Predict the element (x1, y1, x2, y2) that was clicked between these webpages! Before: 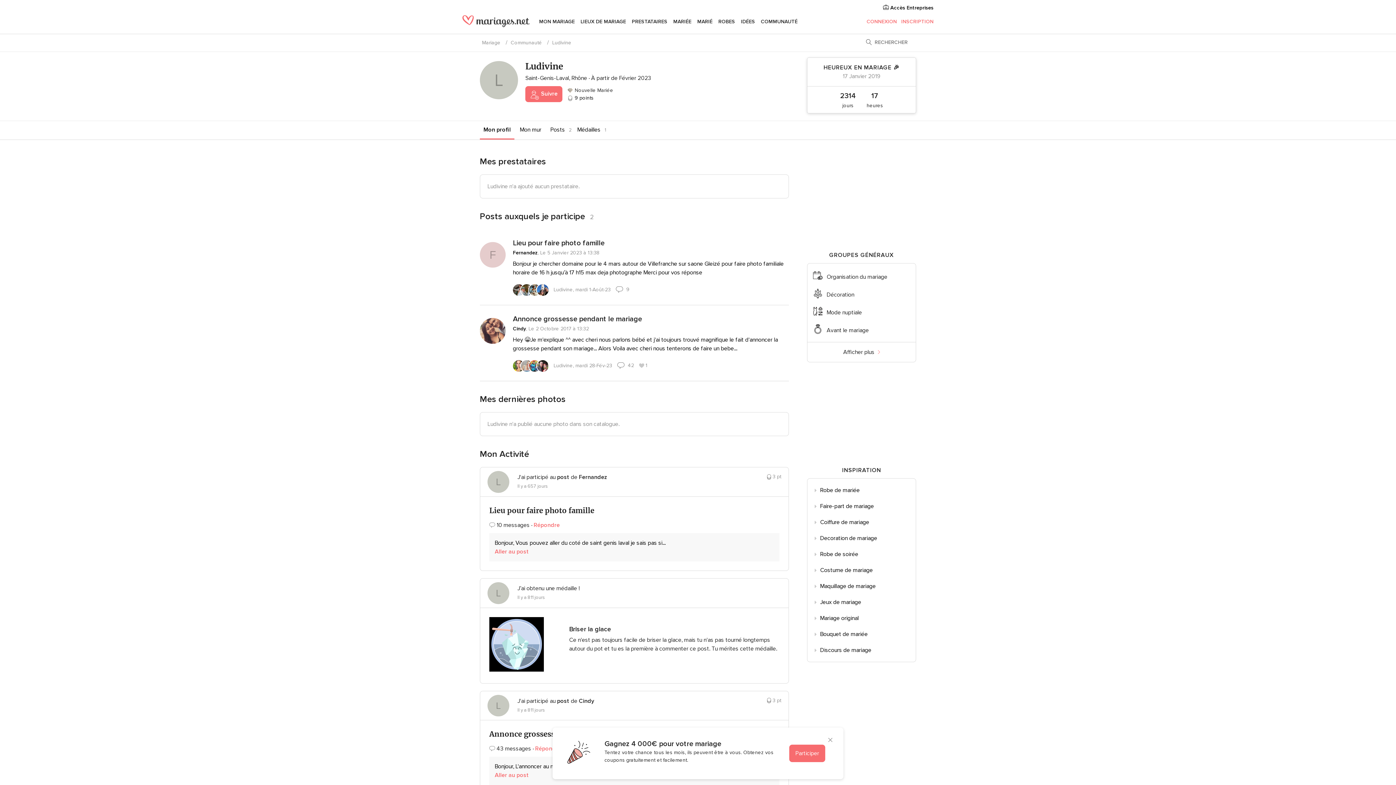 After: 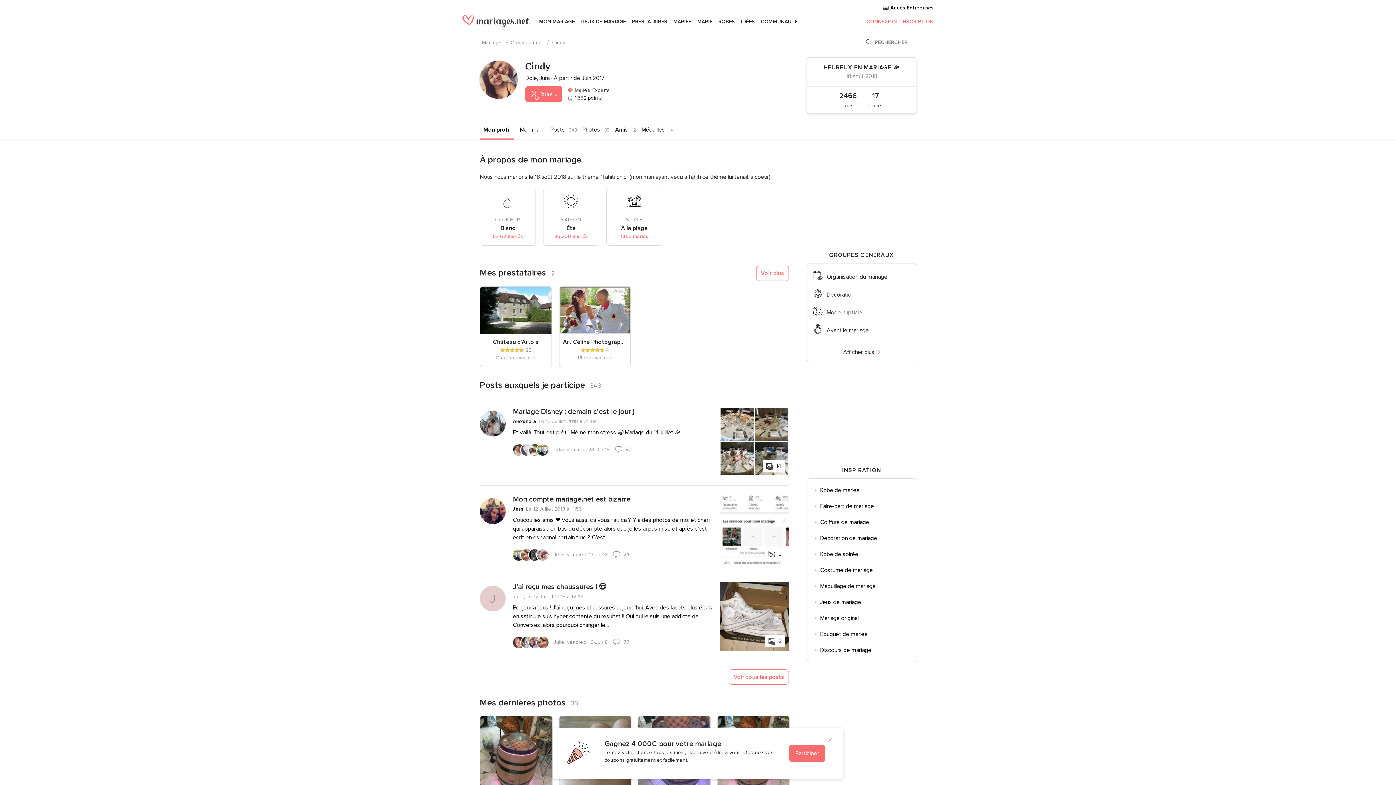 Action: bbox: (513, 325, 526, 332) label: Cindy